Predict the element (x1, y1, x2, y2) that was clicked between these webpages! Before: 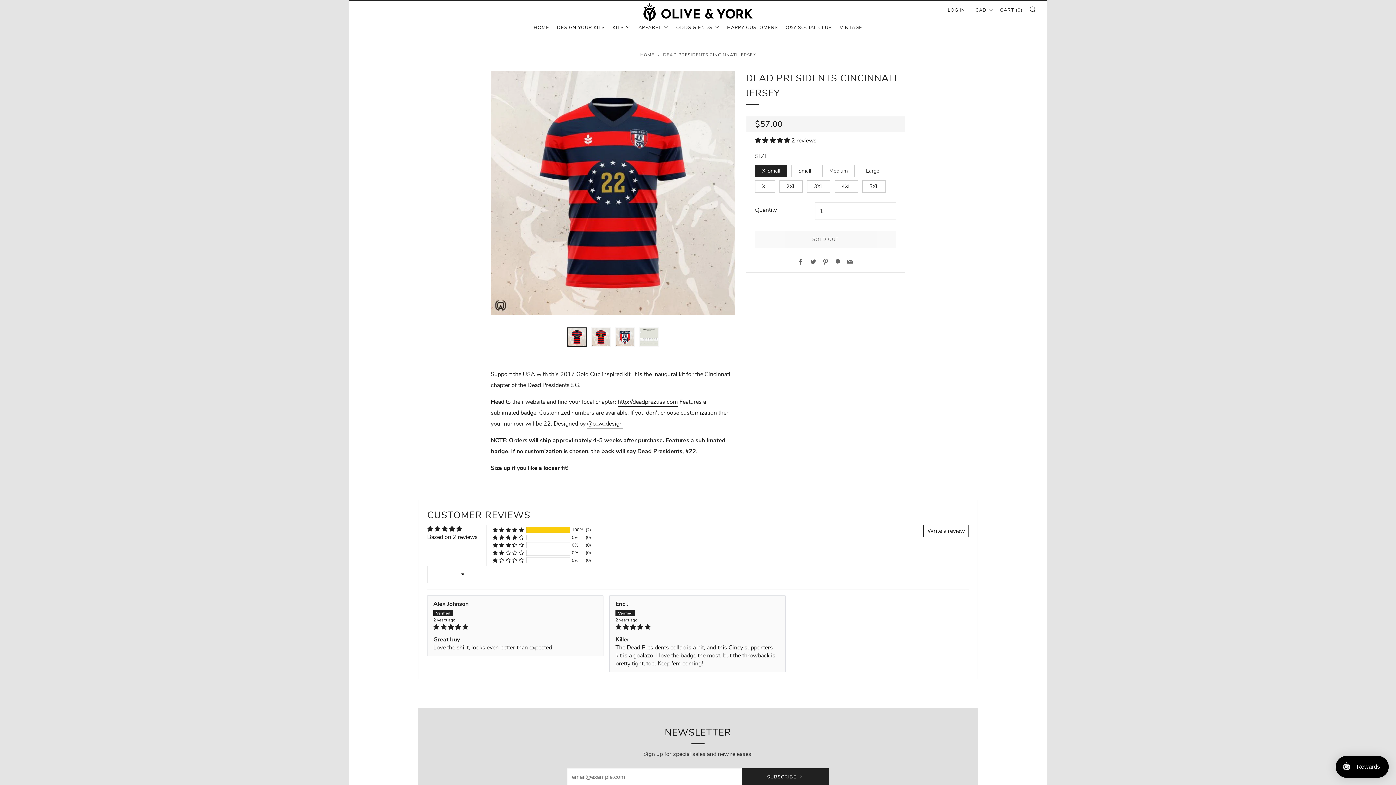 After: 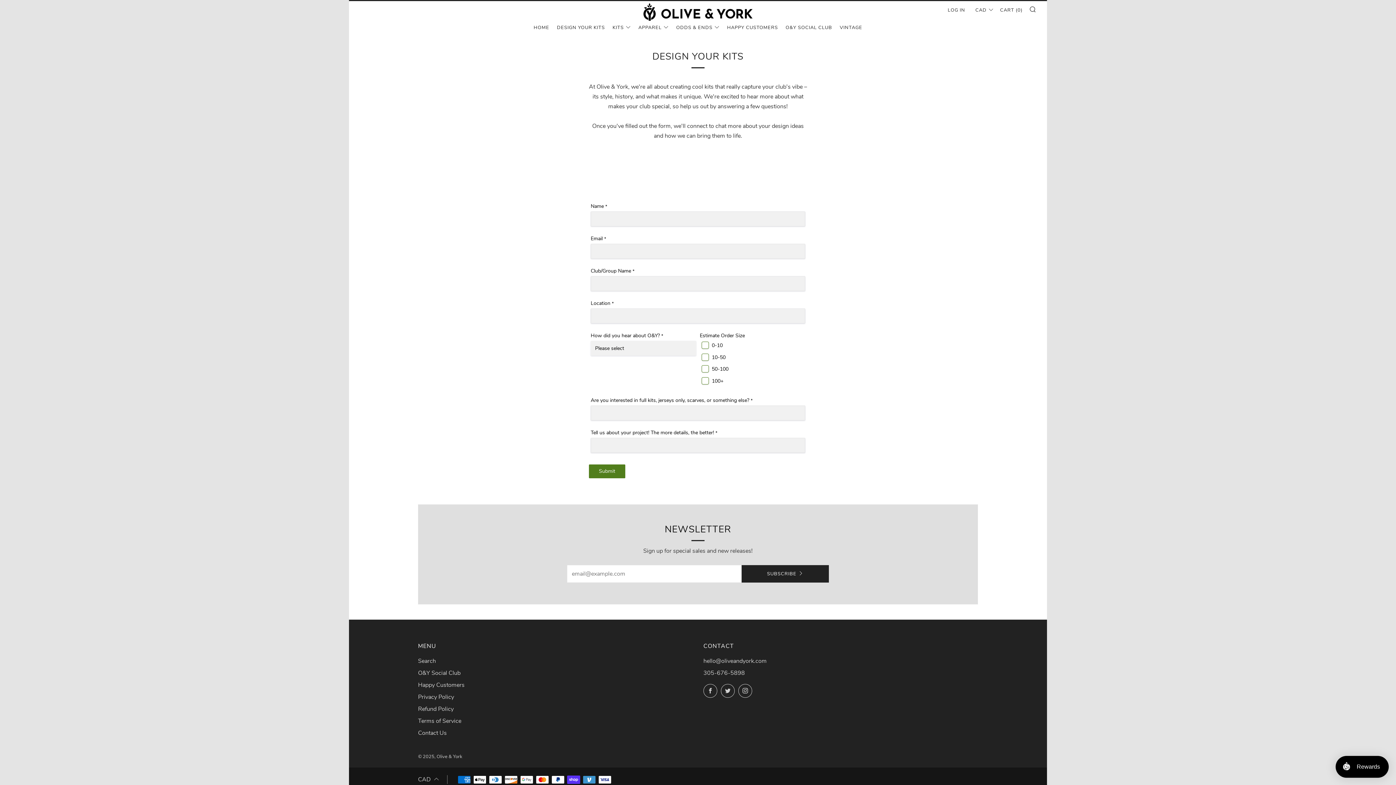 Action: label: DESIGN YOUR KITS bbox: (557, 21, 605, 33)